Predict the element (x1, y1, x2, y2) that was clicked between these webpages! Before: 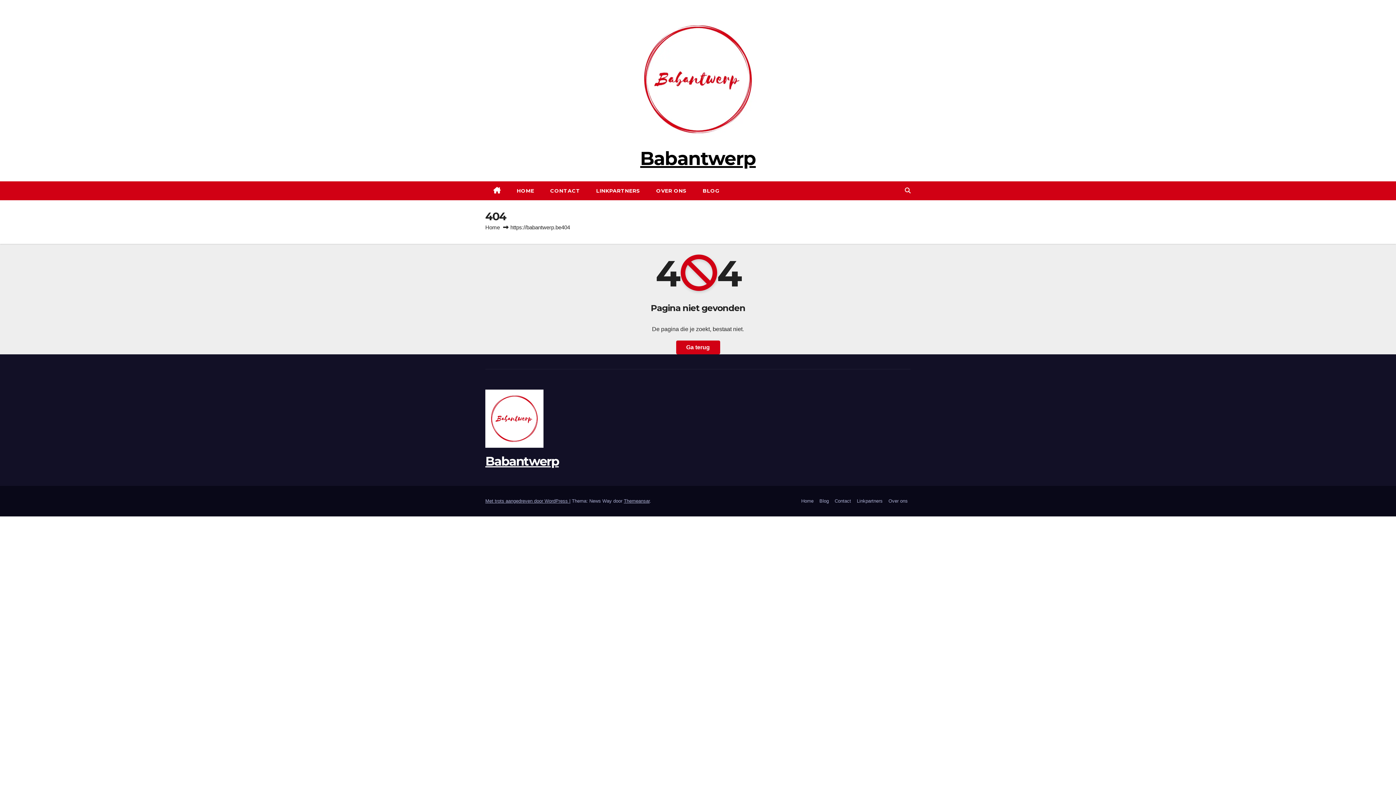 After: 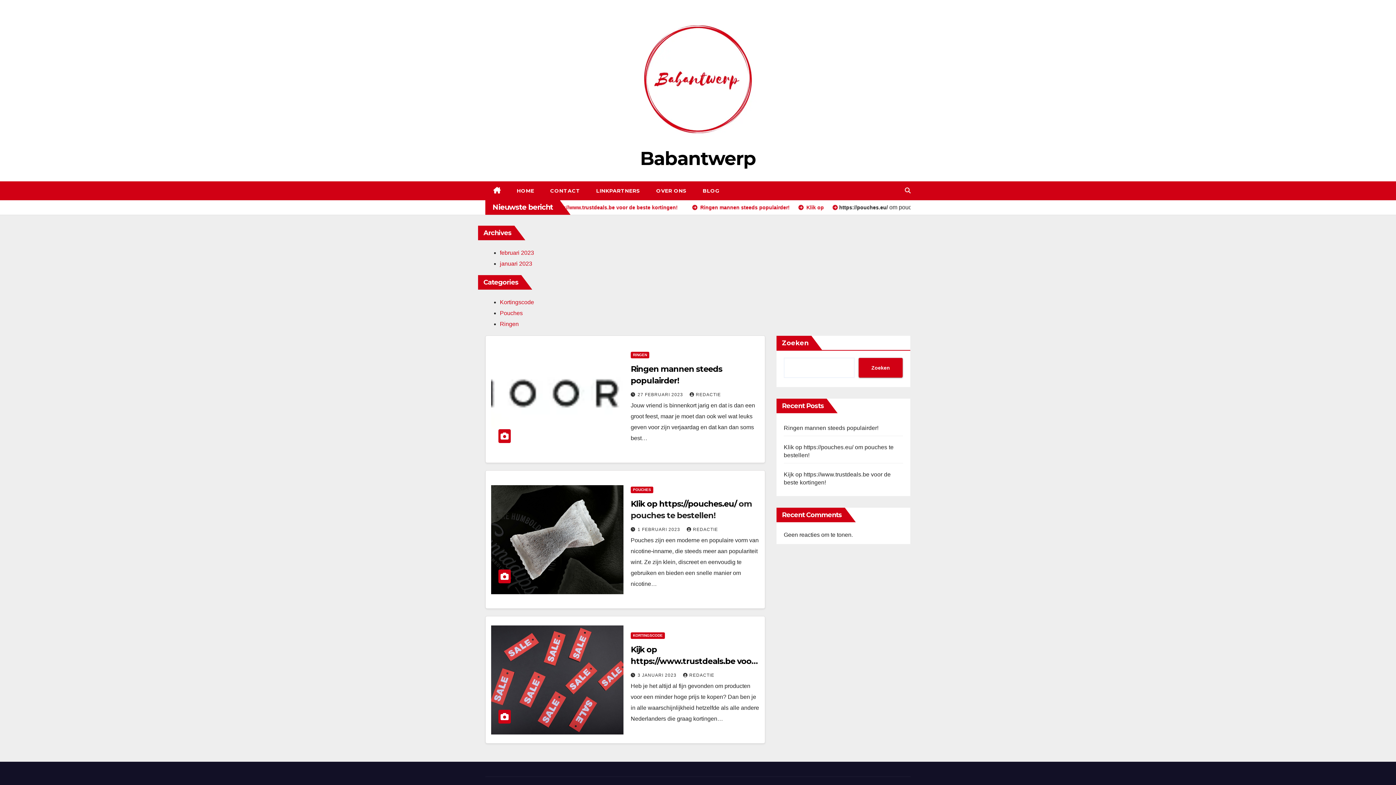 Action: label: Ga terug bbox: (676, 340, 720, 354)